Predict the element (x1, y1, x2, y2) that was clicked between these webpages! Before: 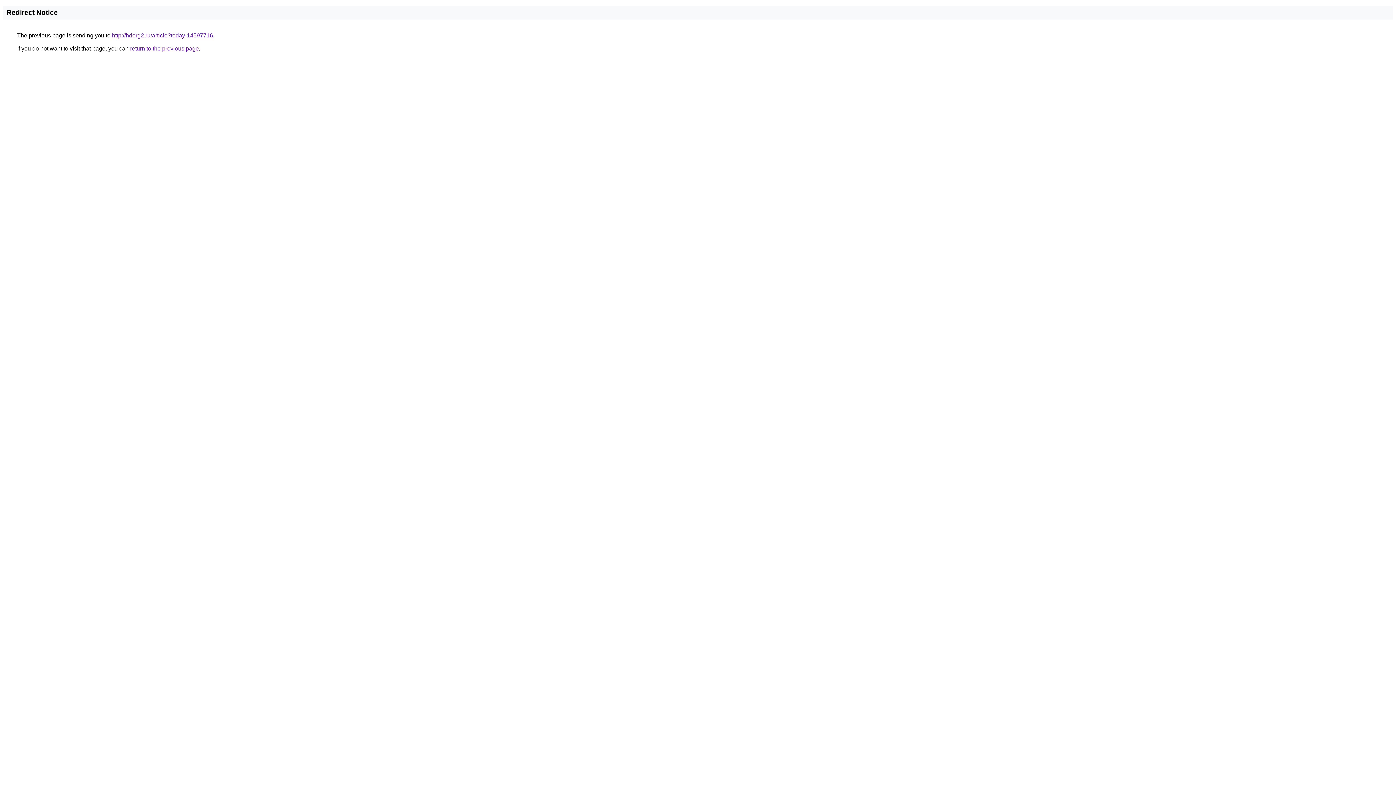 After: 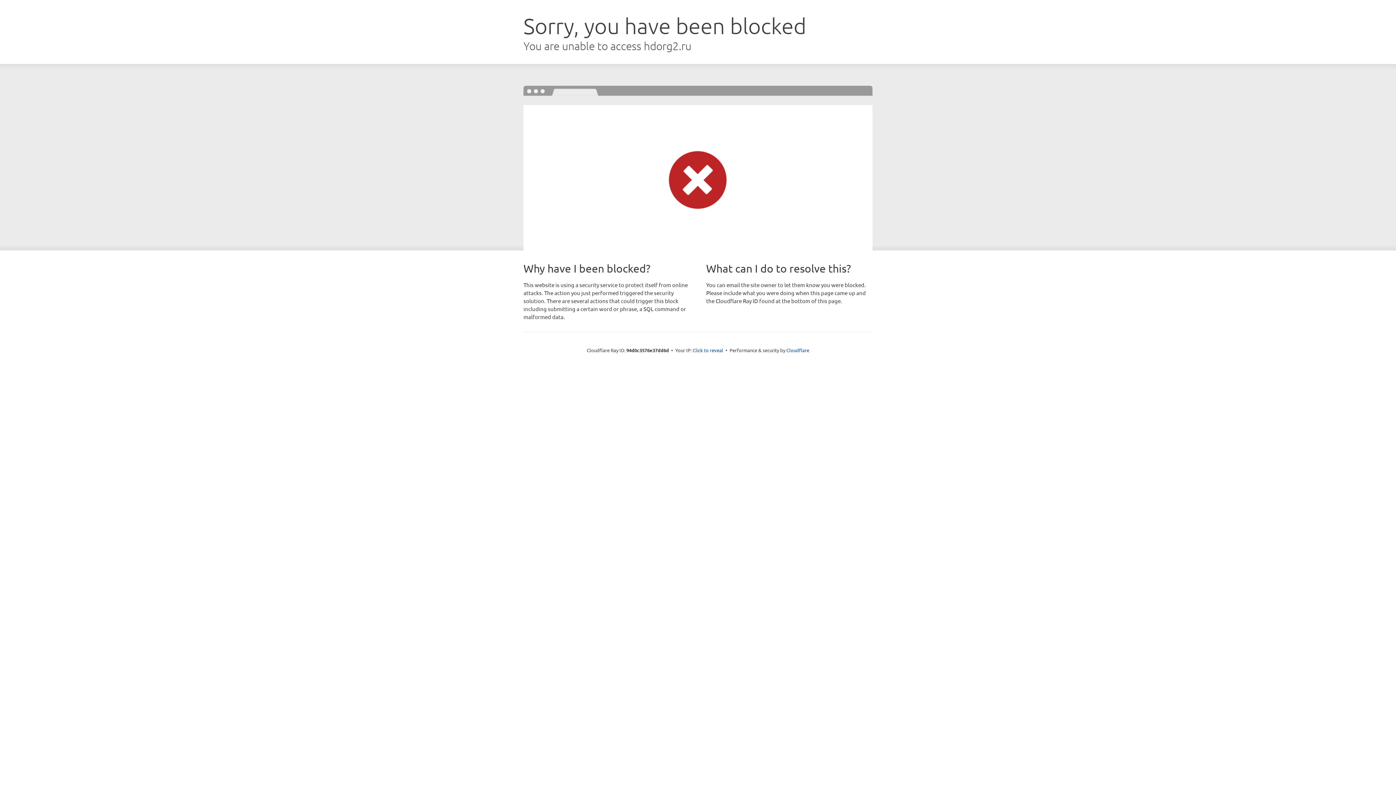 Action: bbox: (112, 32, 213, 38) label: http://hdorg2.ru/article?today-14597716